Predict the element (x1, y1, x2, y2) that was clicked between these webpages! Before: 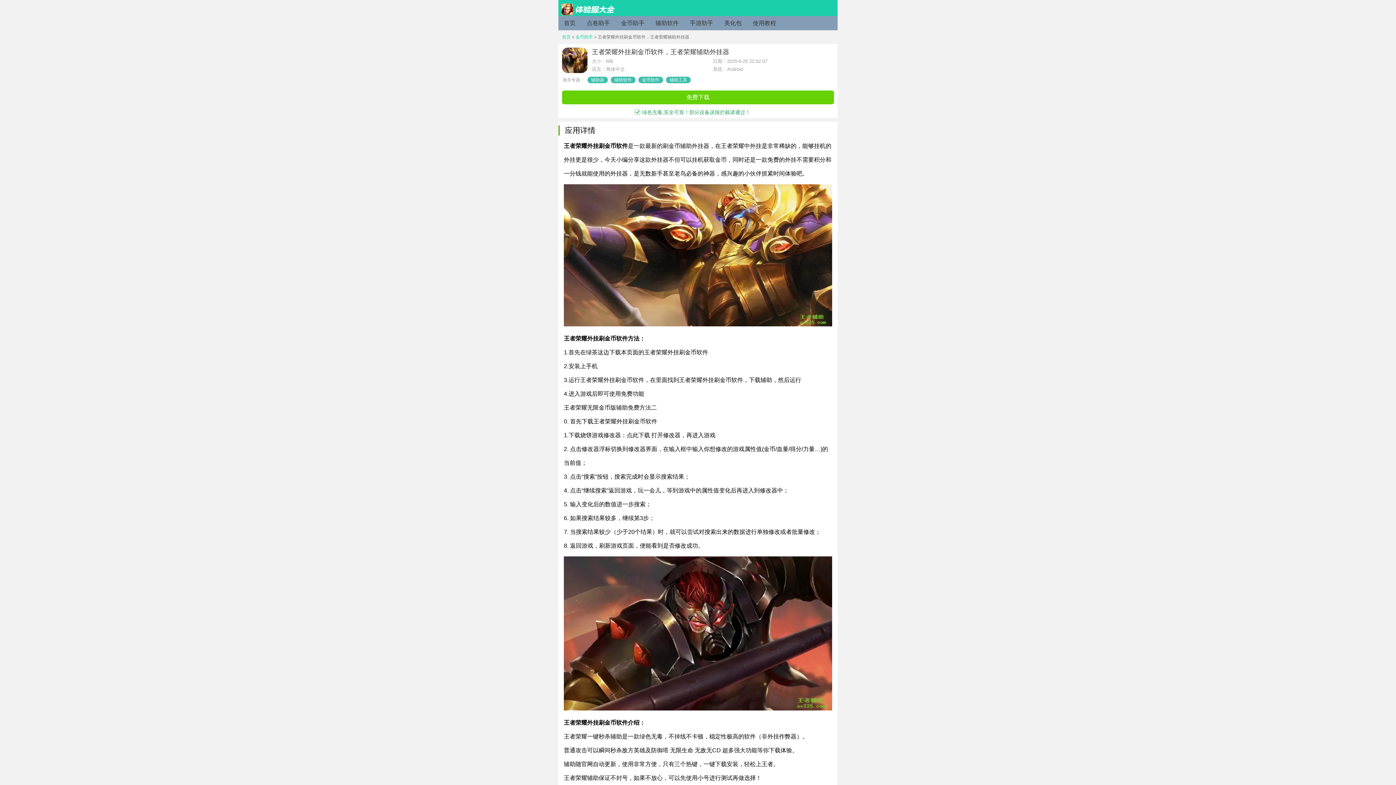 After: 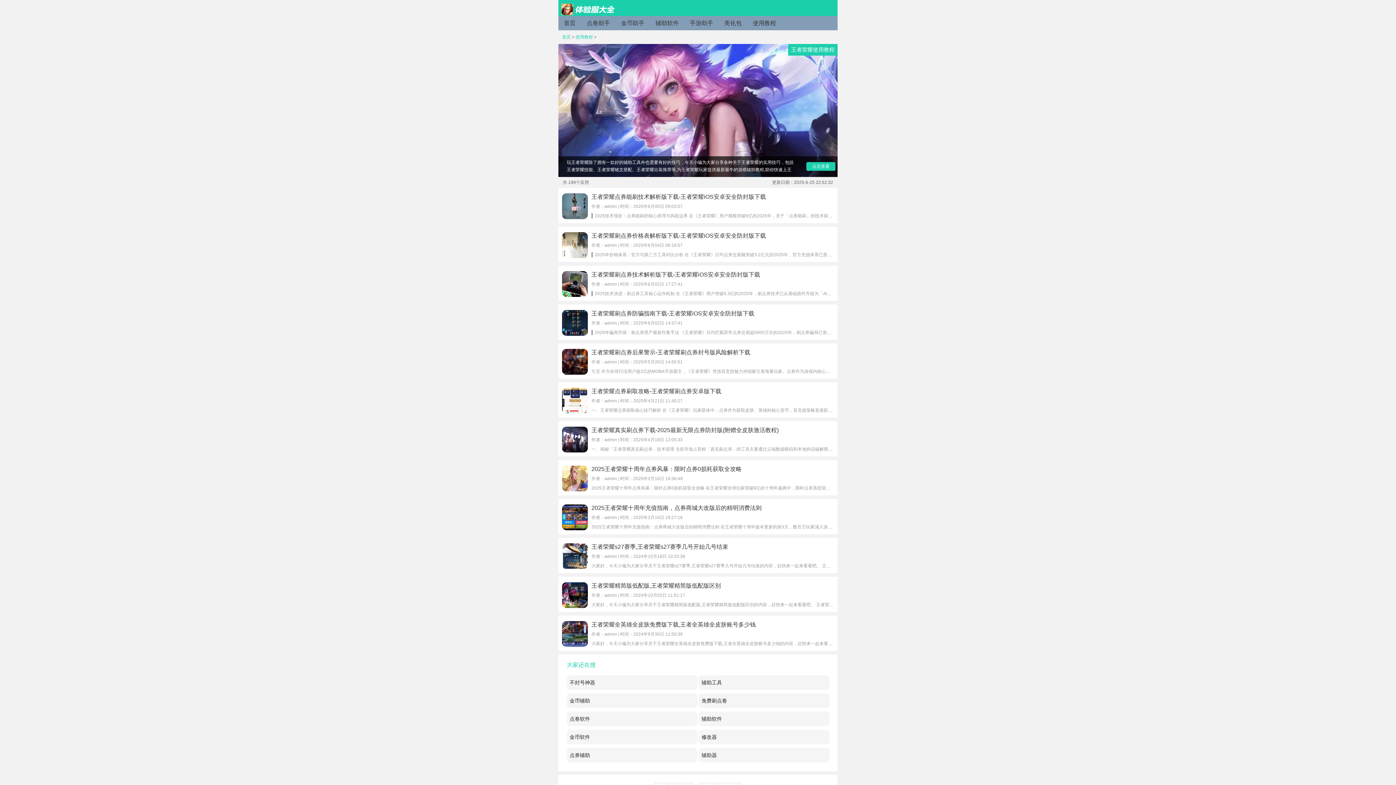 Action: label: 使用教程 bbox: (753, 16, 776, 30)